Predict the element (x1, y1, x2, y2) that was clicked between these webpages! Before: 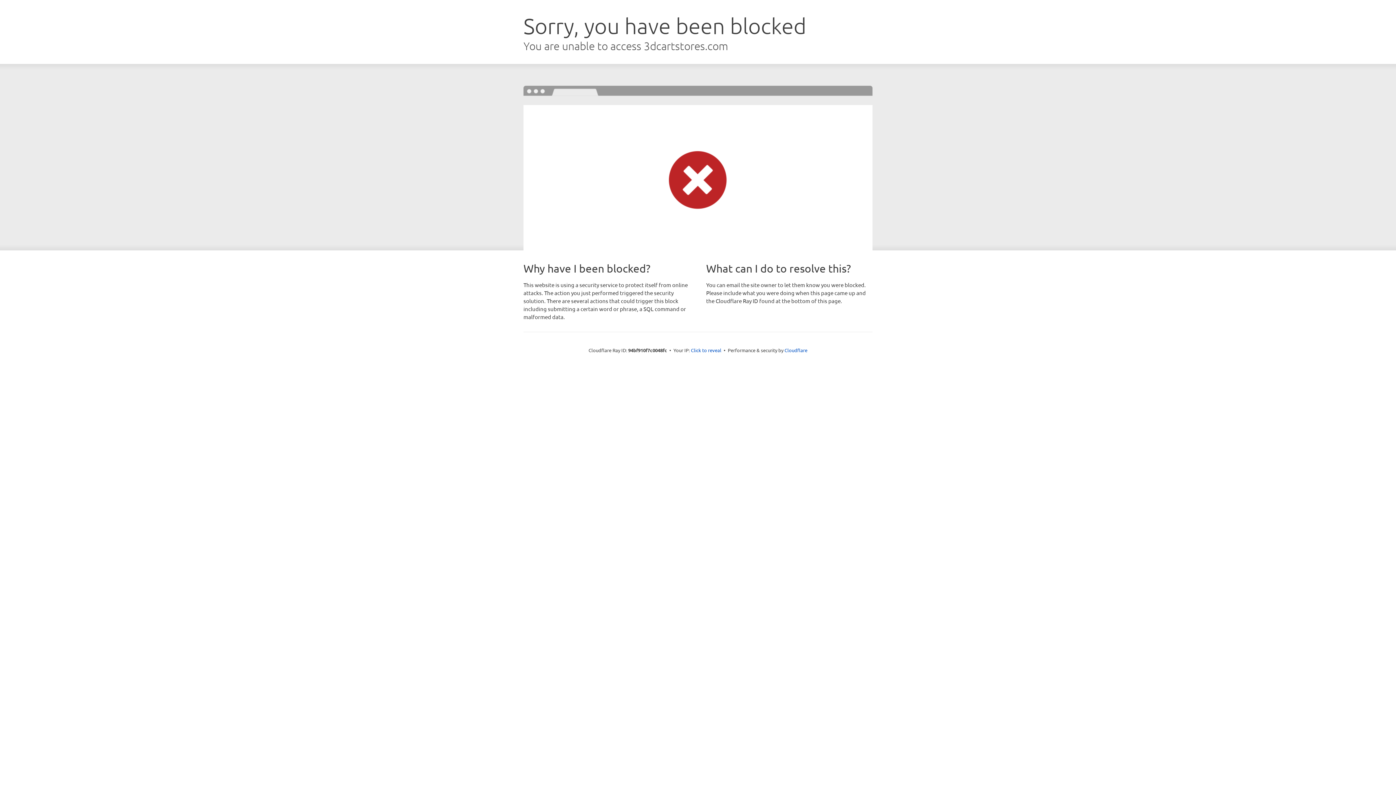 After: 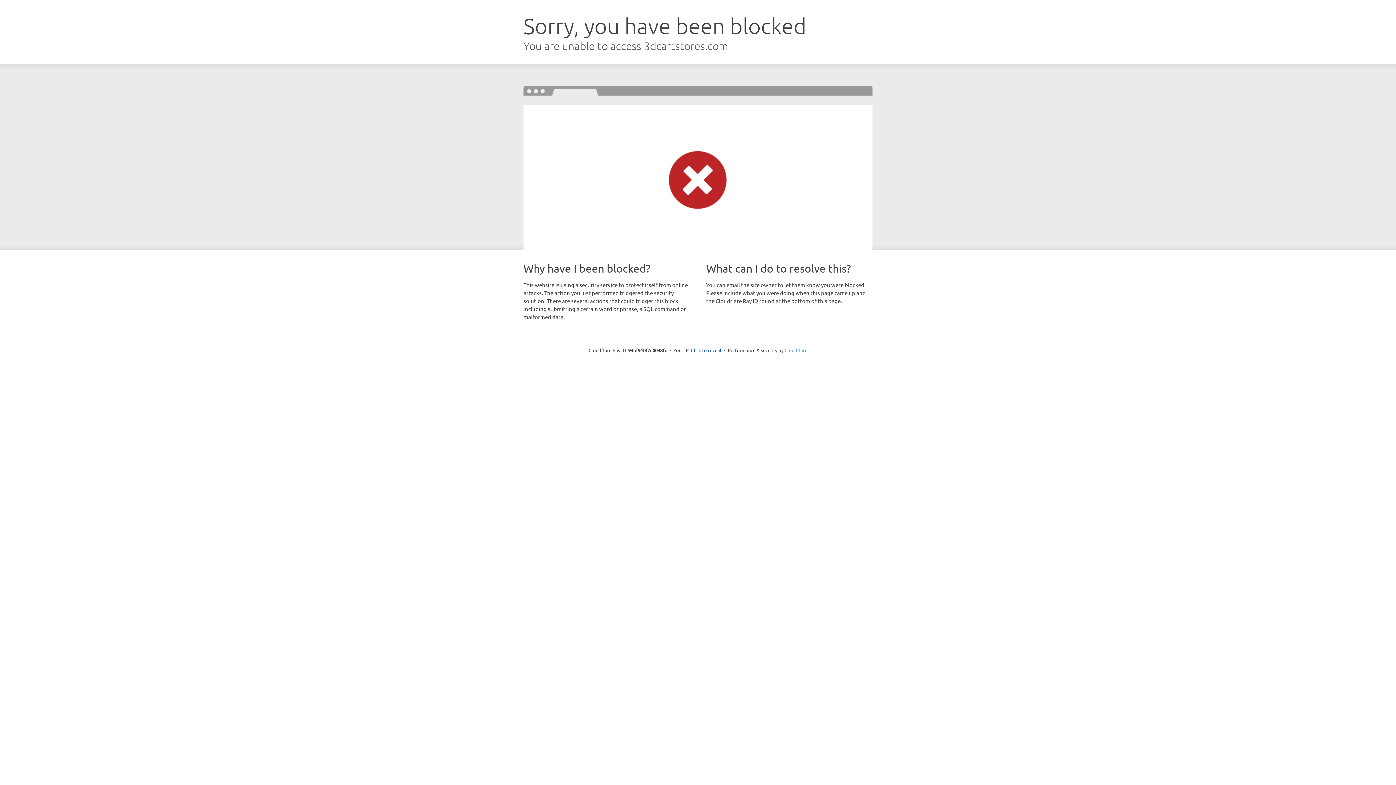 Action: bbox: (784, 347, 807, 353) label: Cloudflare